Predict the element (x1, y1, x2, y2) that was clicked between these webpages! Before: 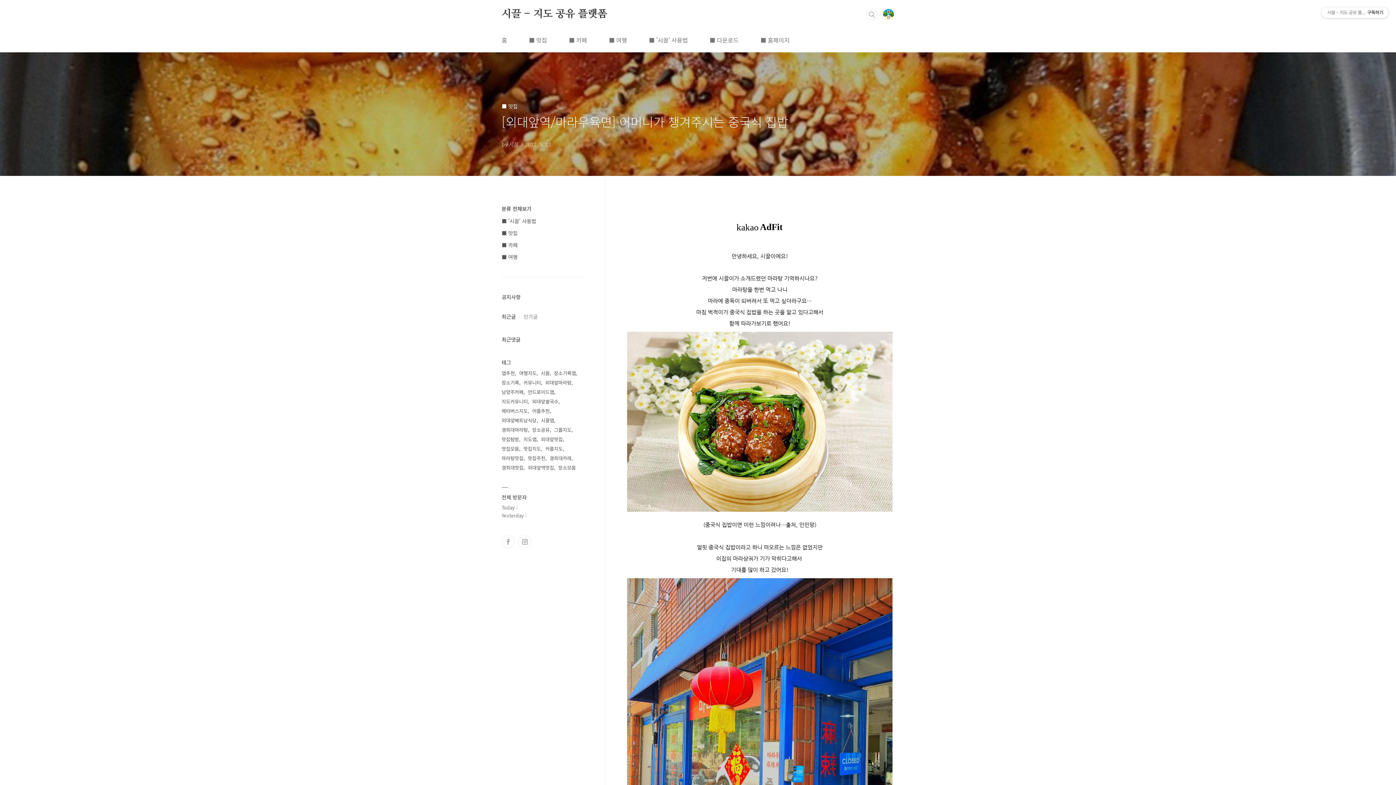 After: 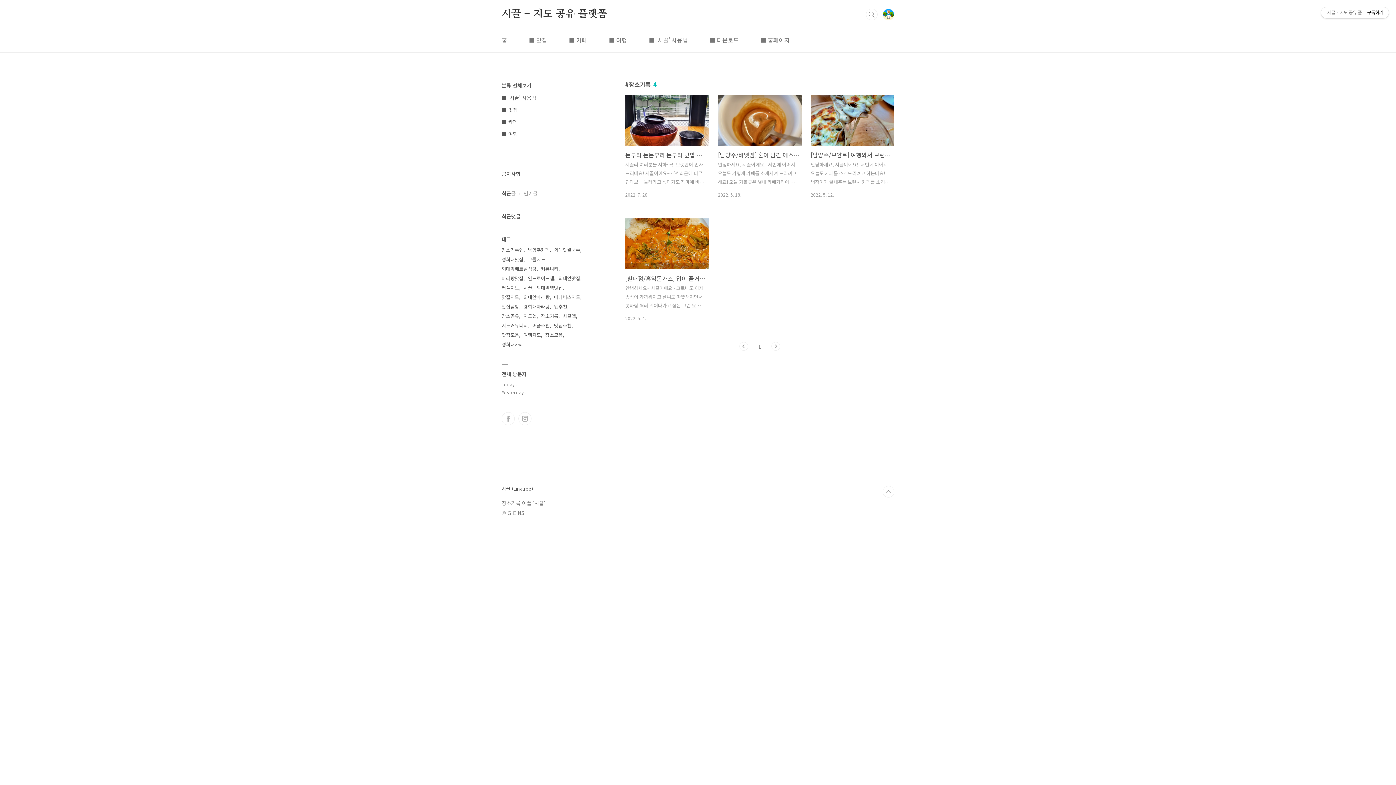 Action: bbox: (501, 378, 520, 387) label: 장소기록